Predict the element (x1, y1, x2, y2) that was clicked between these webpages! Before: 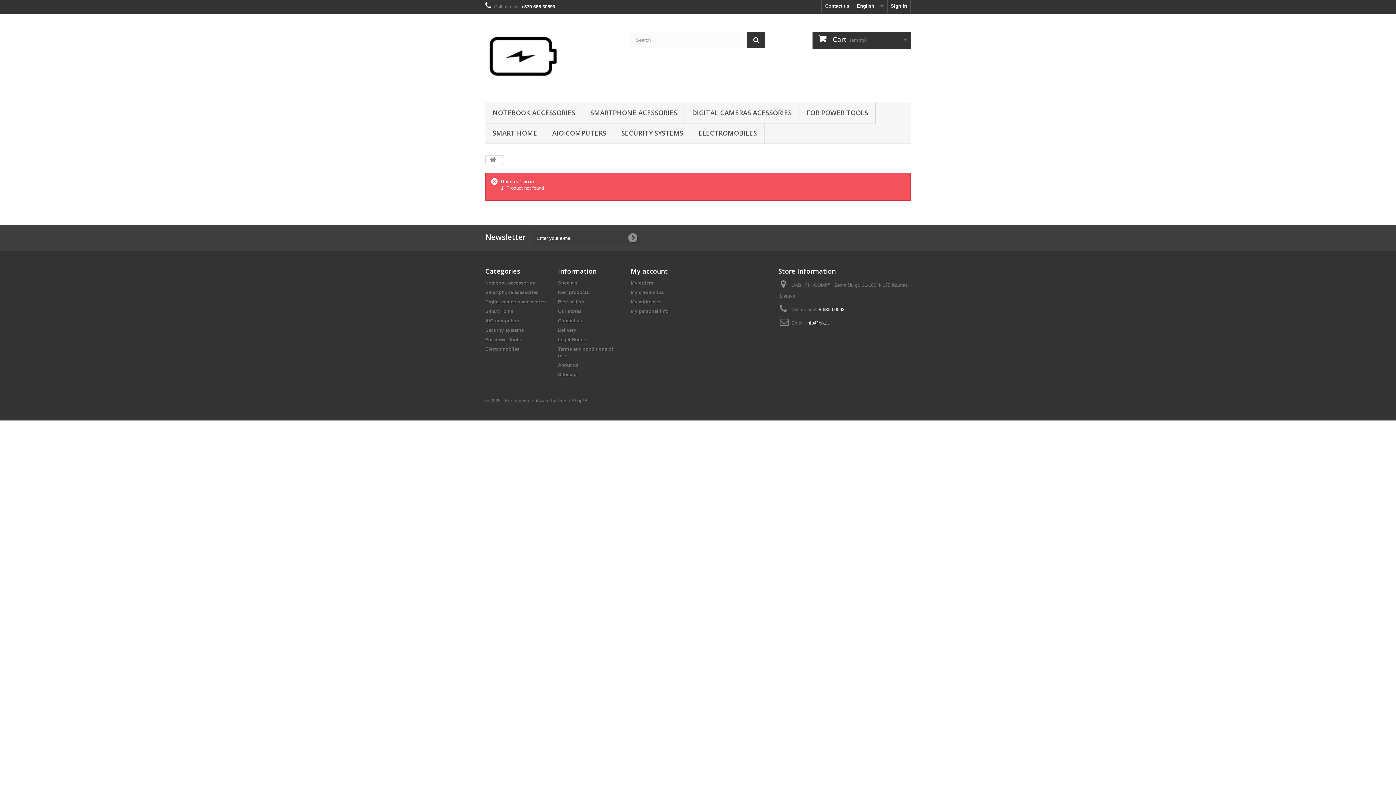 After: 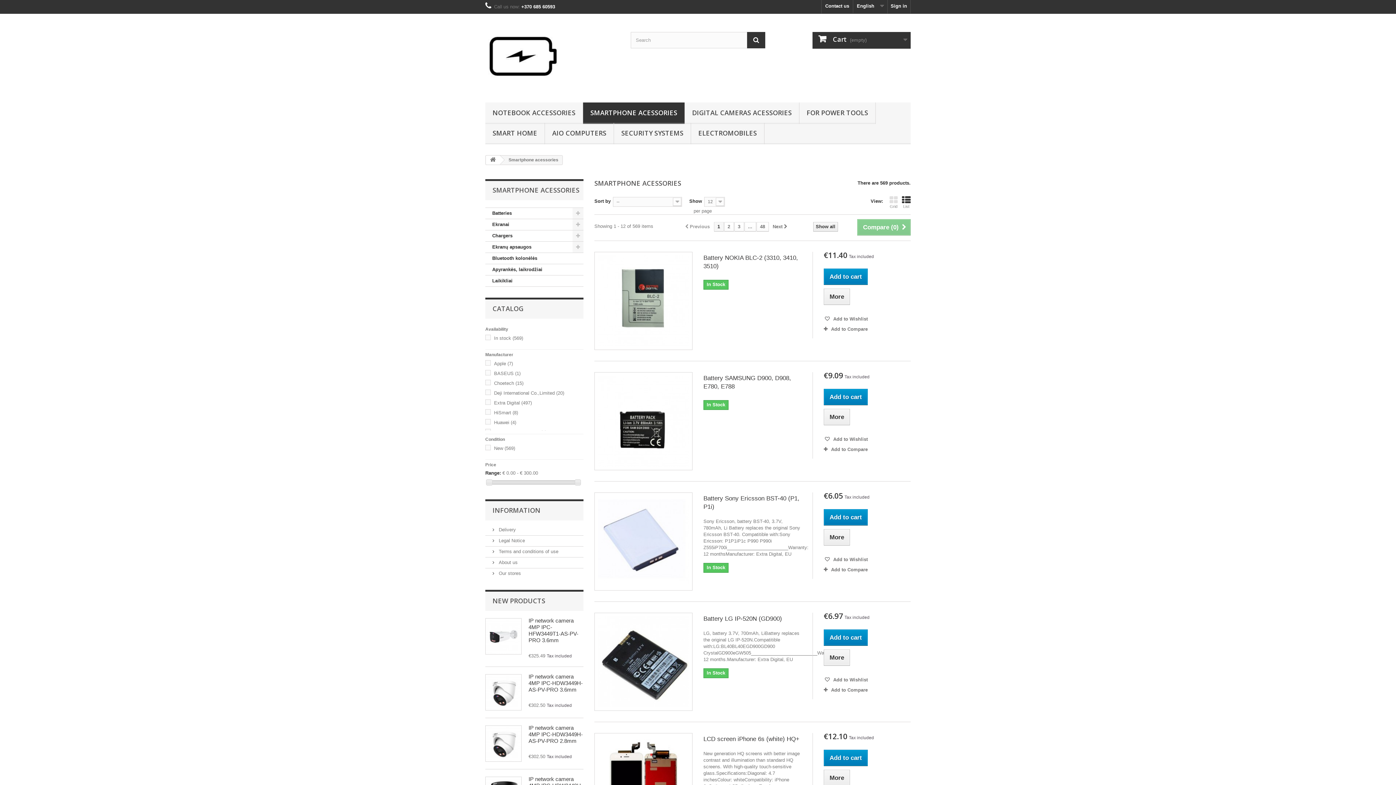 Action: bbox: (485, 289, 538, 295) label: Smartphone acessories